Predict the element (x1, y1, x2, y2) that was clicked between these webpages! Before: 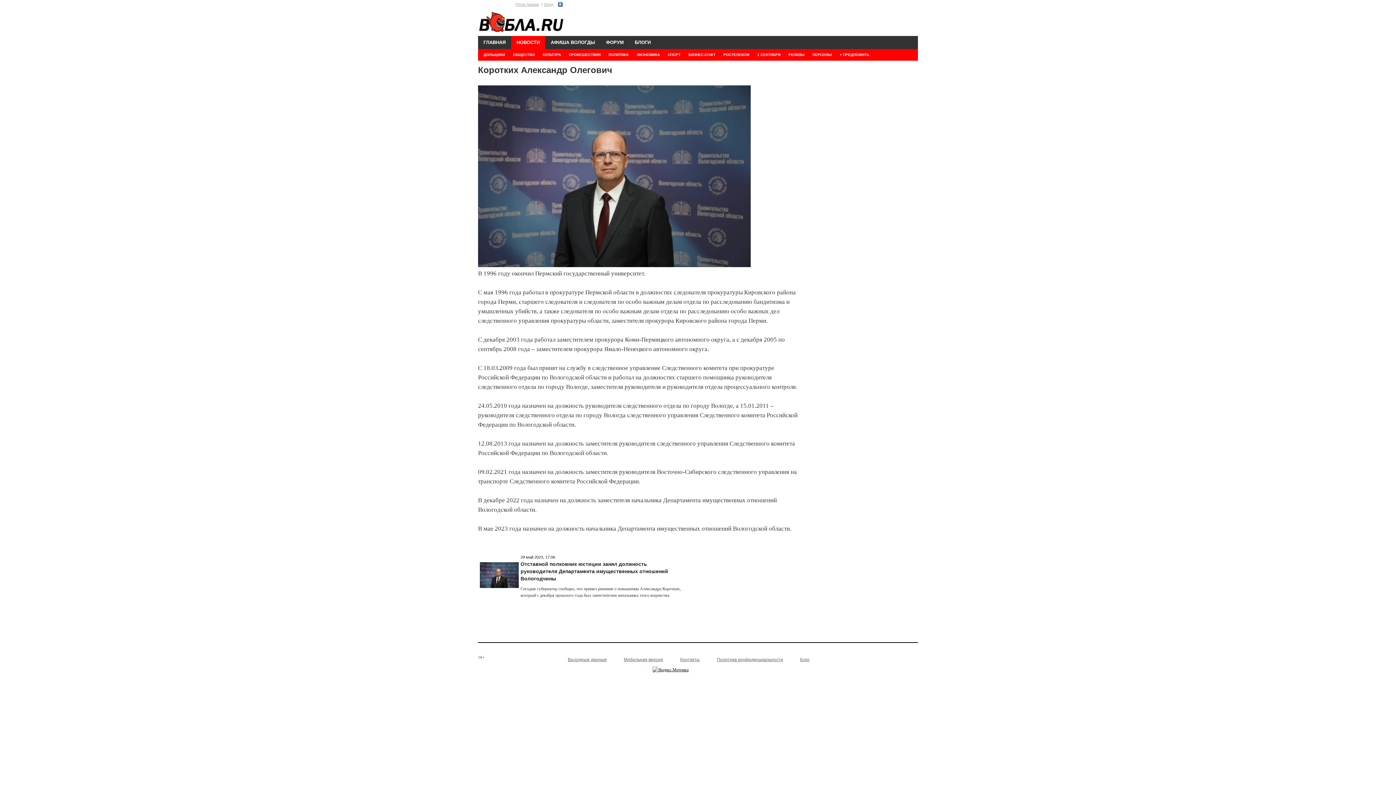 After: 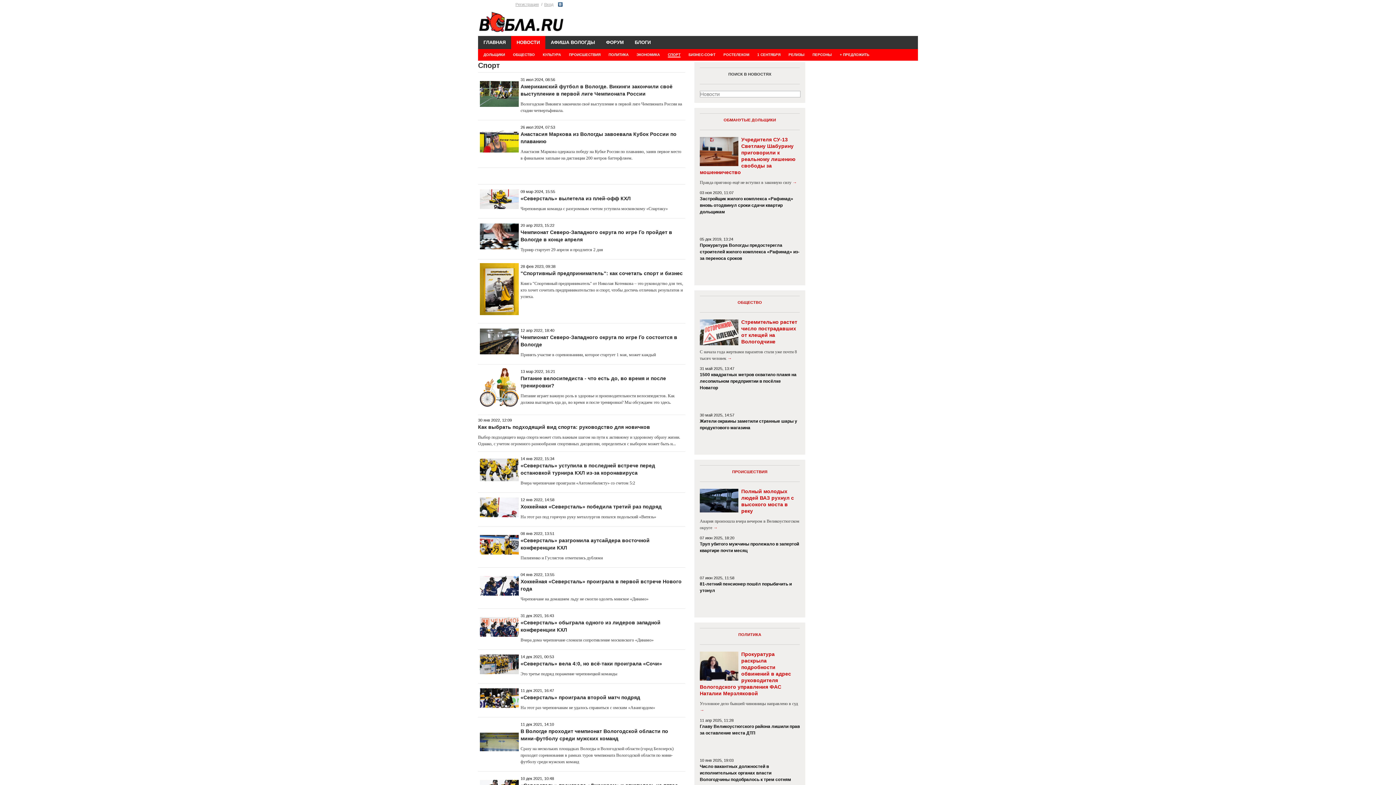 Action: bbox: (668, 52, 680, 56) label: СПОРТ